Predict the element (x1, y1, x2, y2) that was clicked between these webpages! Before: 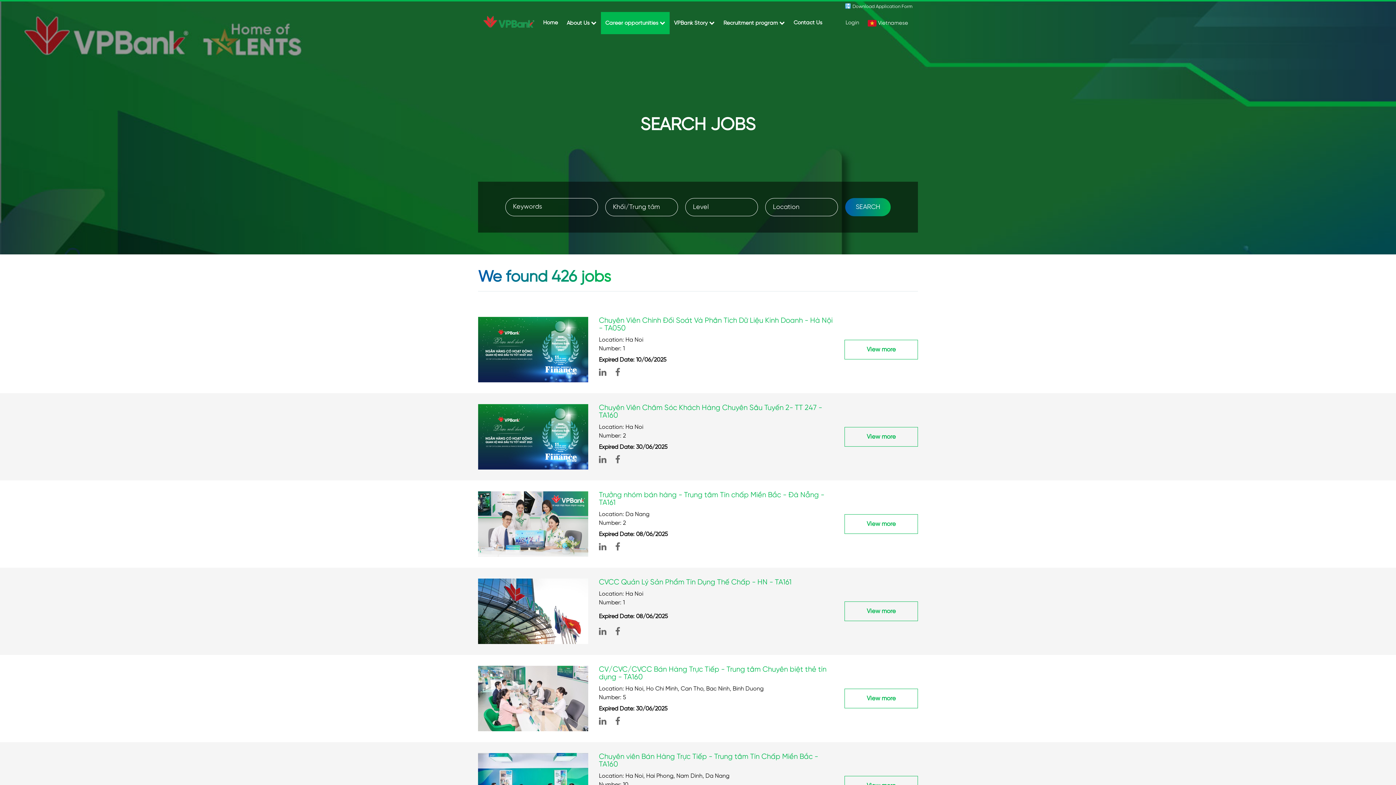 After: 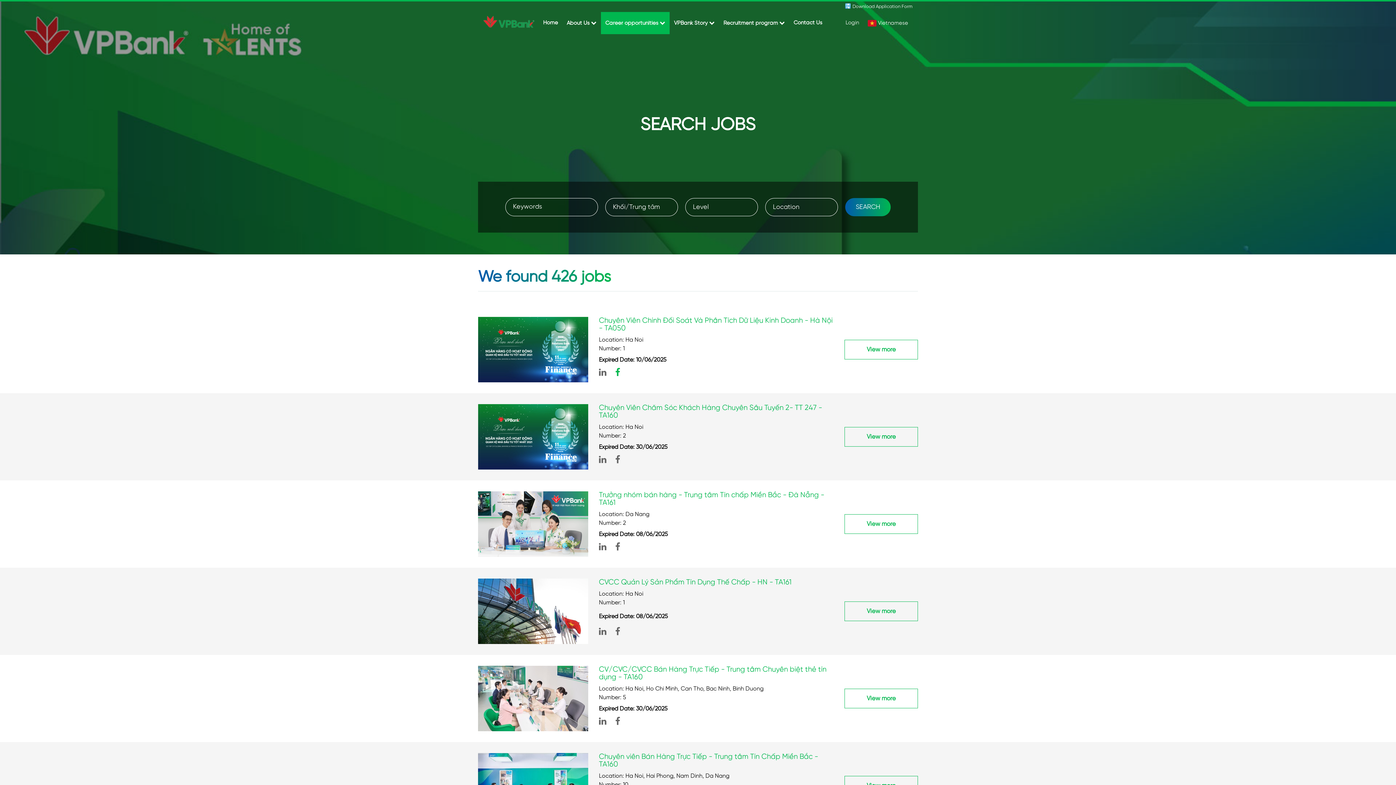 Action: bbox: (611, 365, 624, 381)